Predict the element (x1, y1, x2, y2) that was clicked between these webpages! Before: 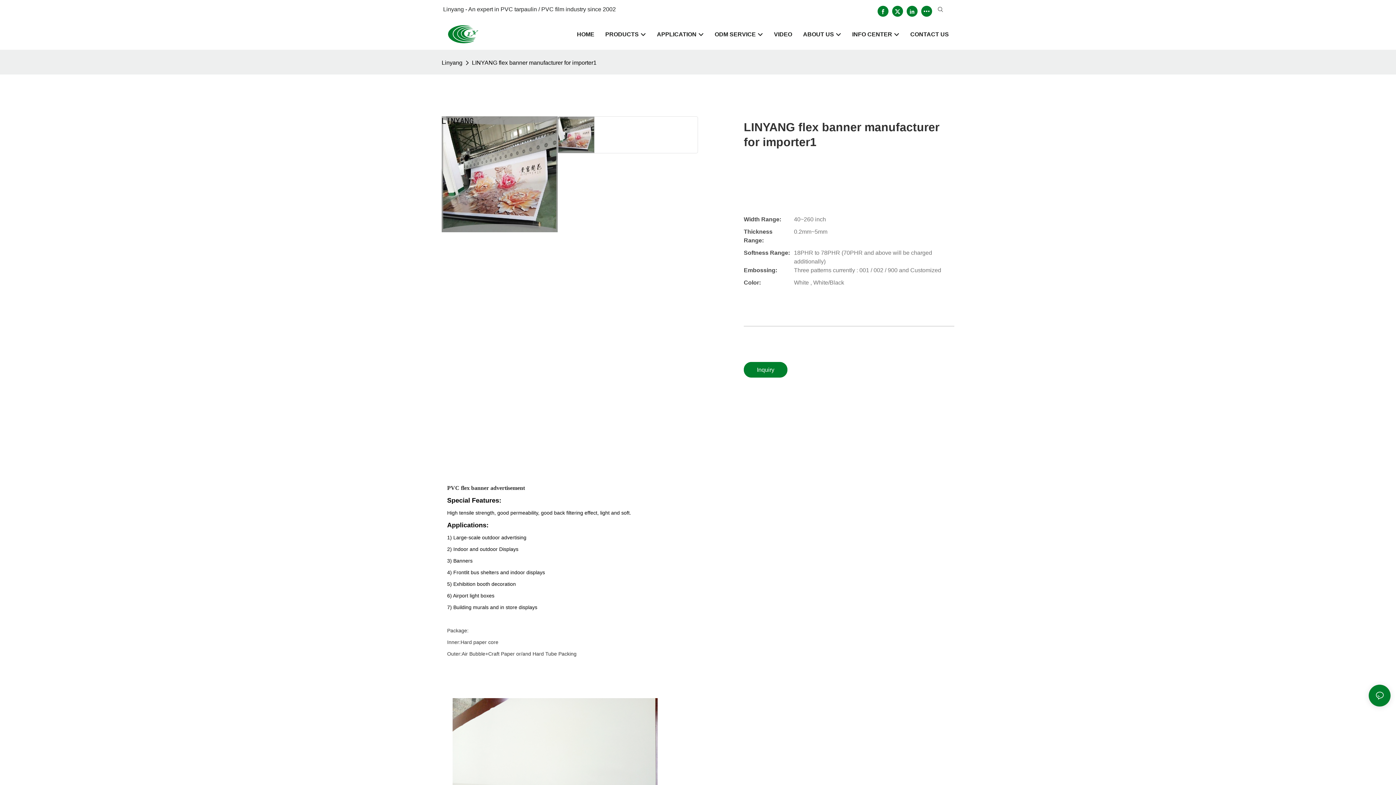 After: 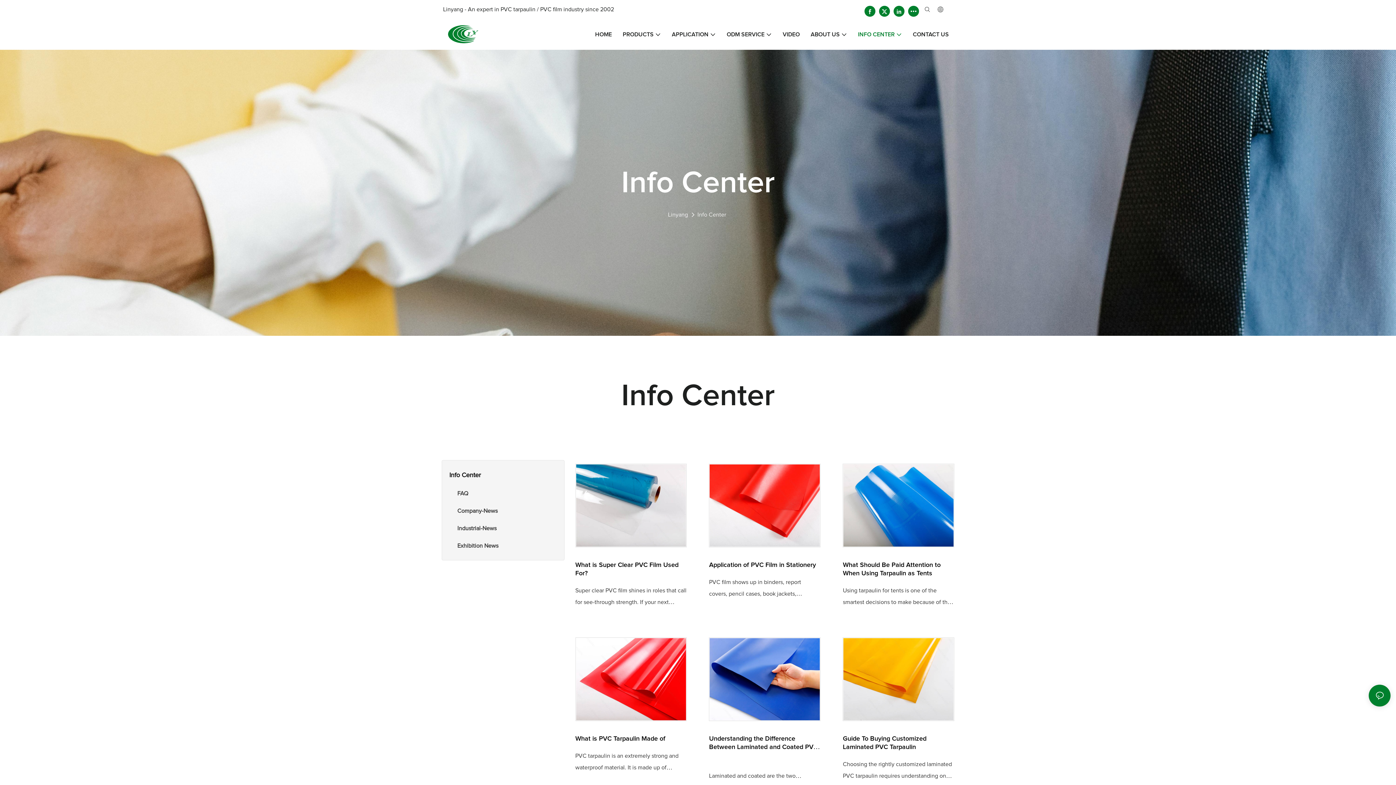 Action: bbox: (852, 30, 899, 38) label: INFO CENTER